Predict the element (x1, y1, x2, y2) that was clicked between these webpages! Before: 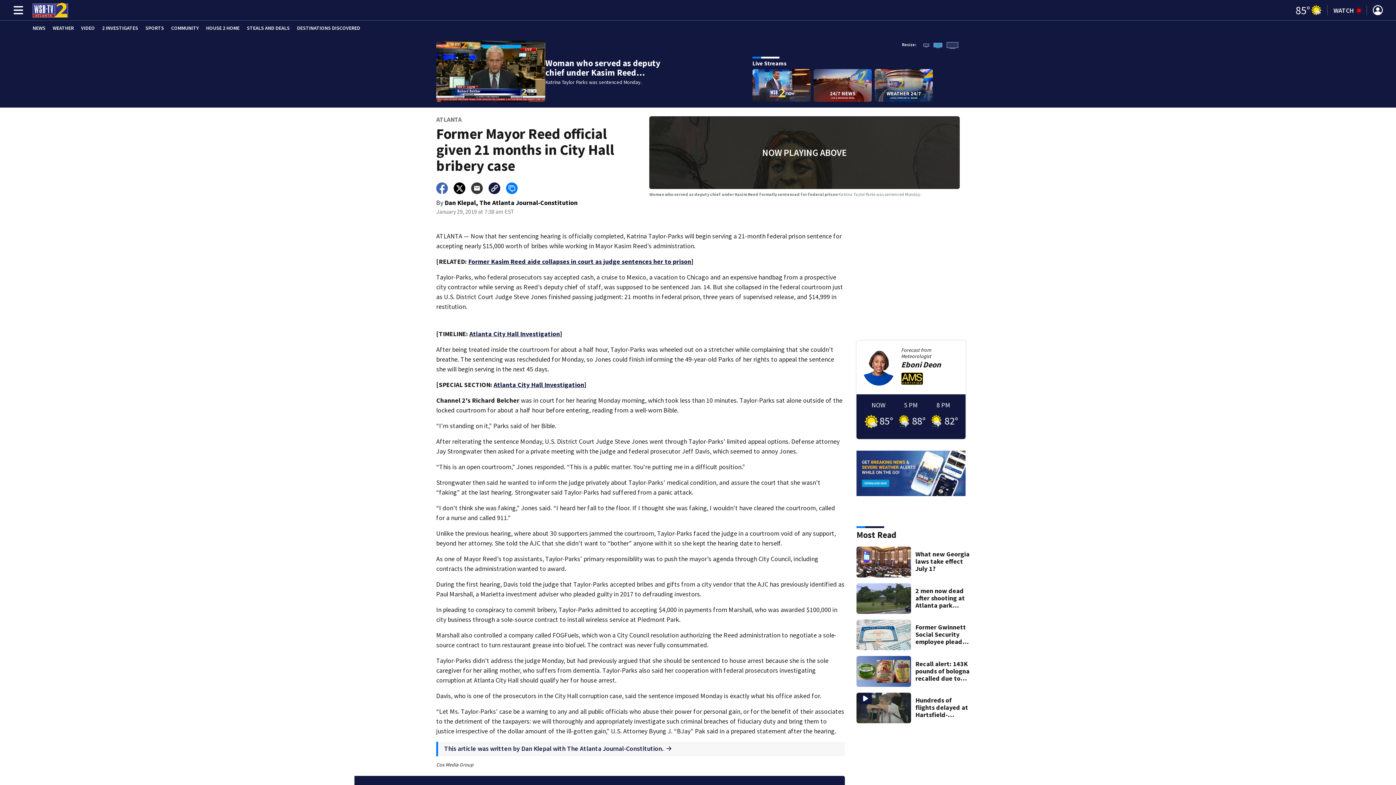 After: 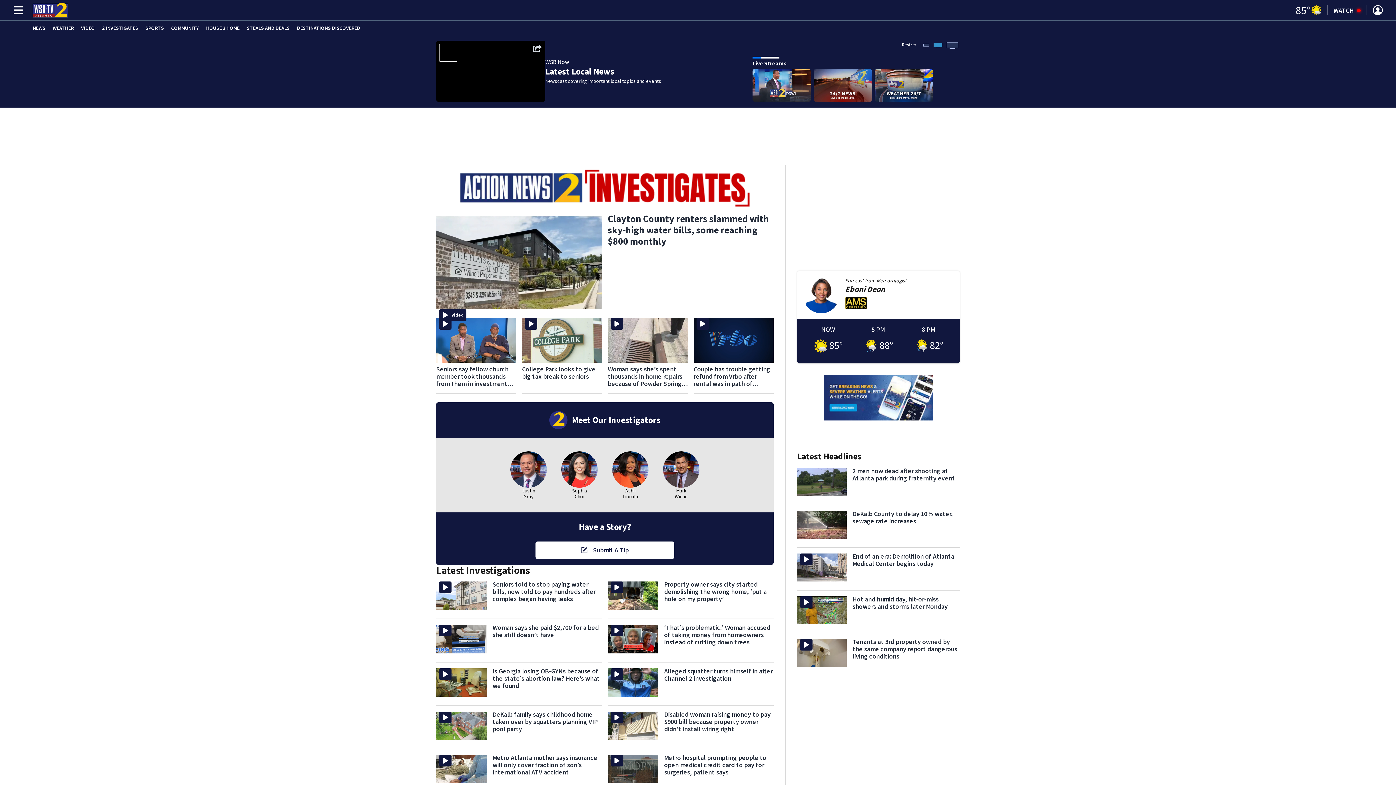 Action: bbox: (102, 25, 138, 30) label: 2 INVESTIGATES